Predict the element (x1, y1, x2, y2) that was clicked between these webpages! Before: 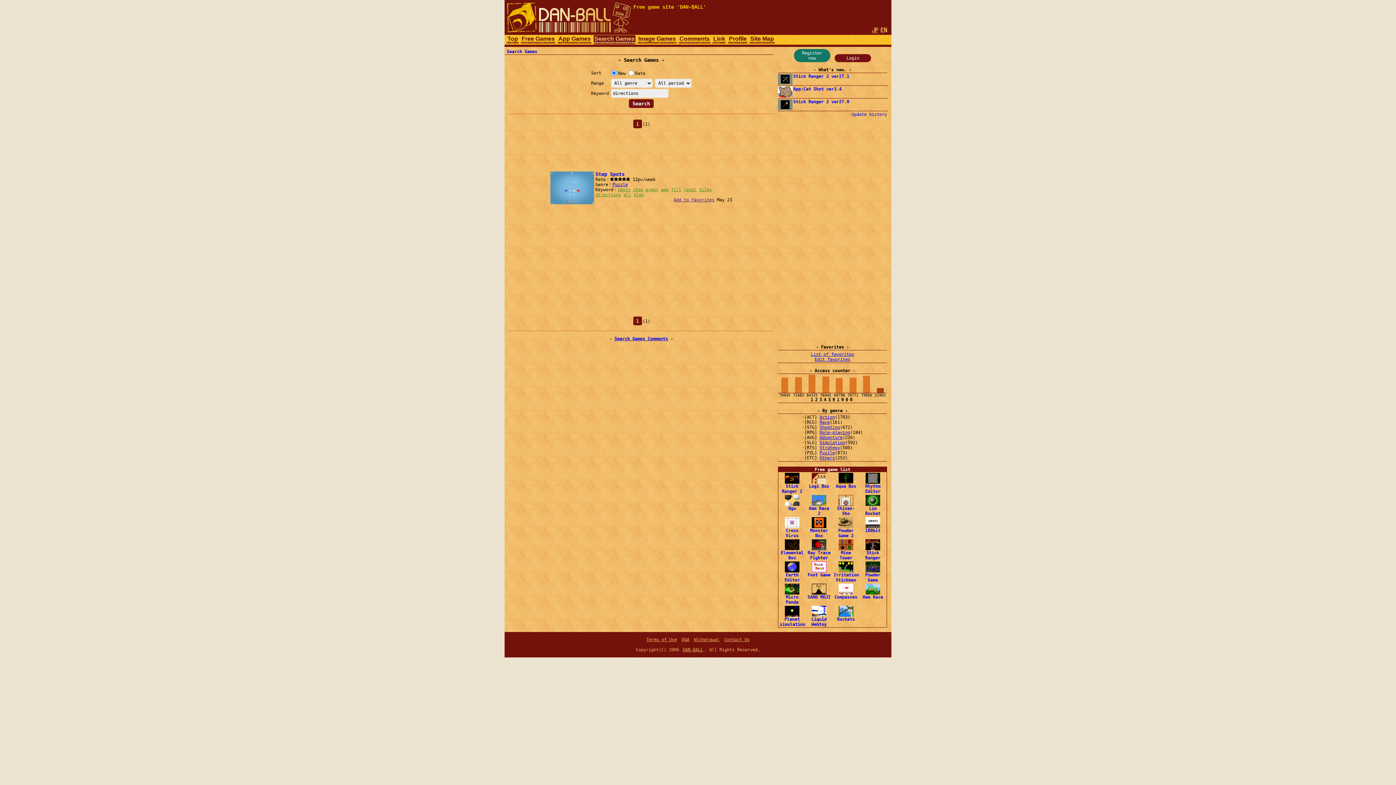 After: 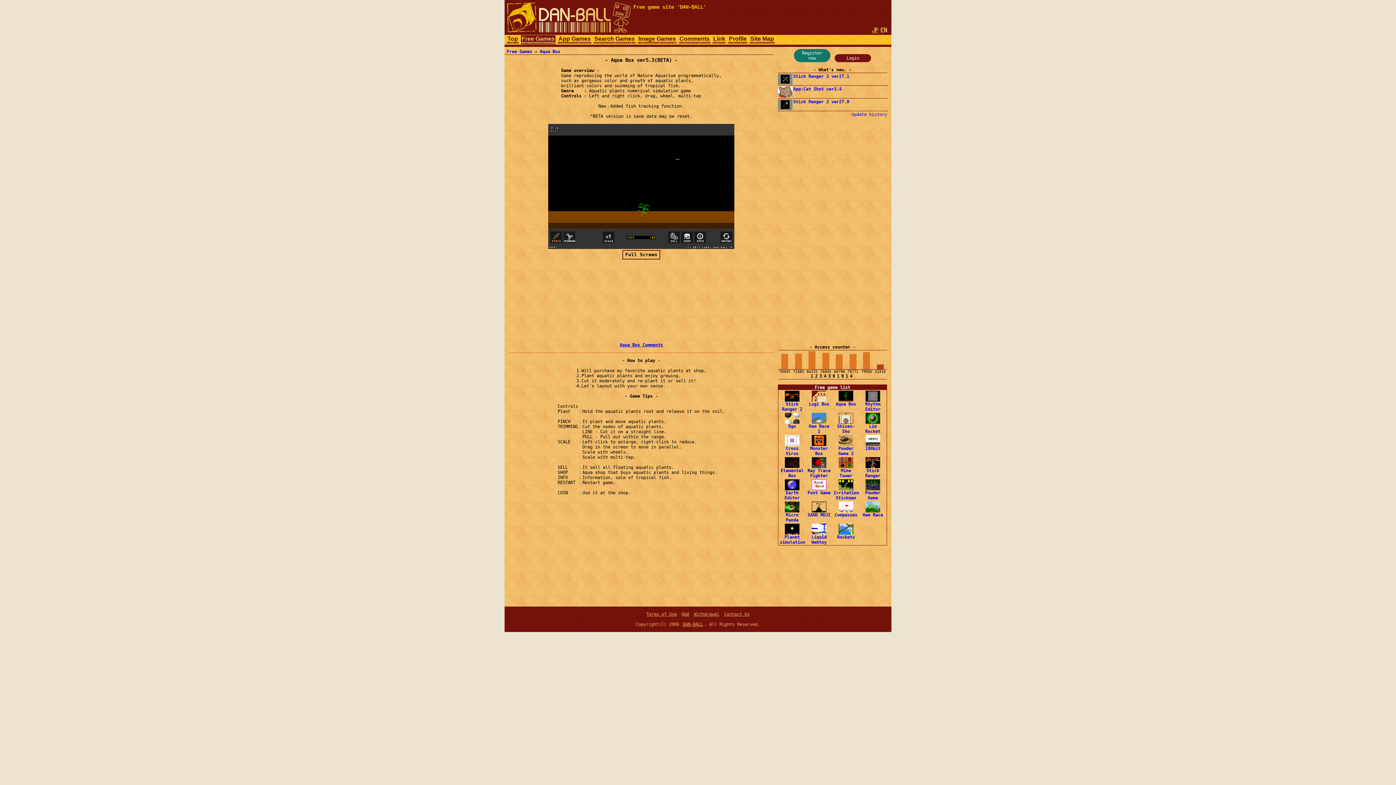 Action: label: 
Aqua Box bbox: (836, 478, 856, 489)